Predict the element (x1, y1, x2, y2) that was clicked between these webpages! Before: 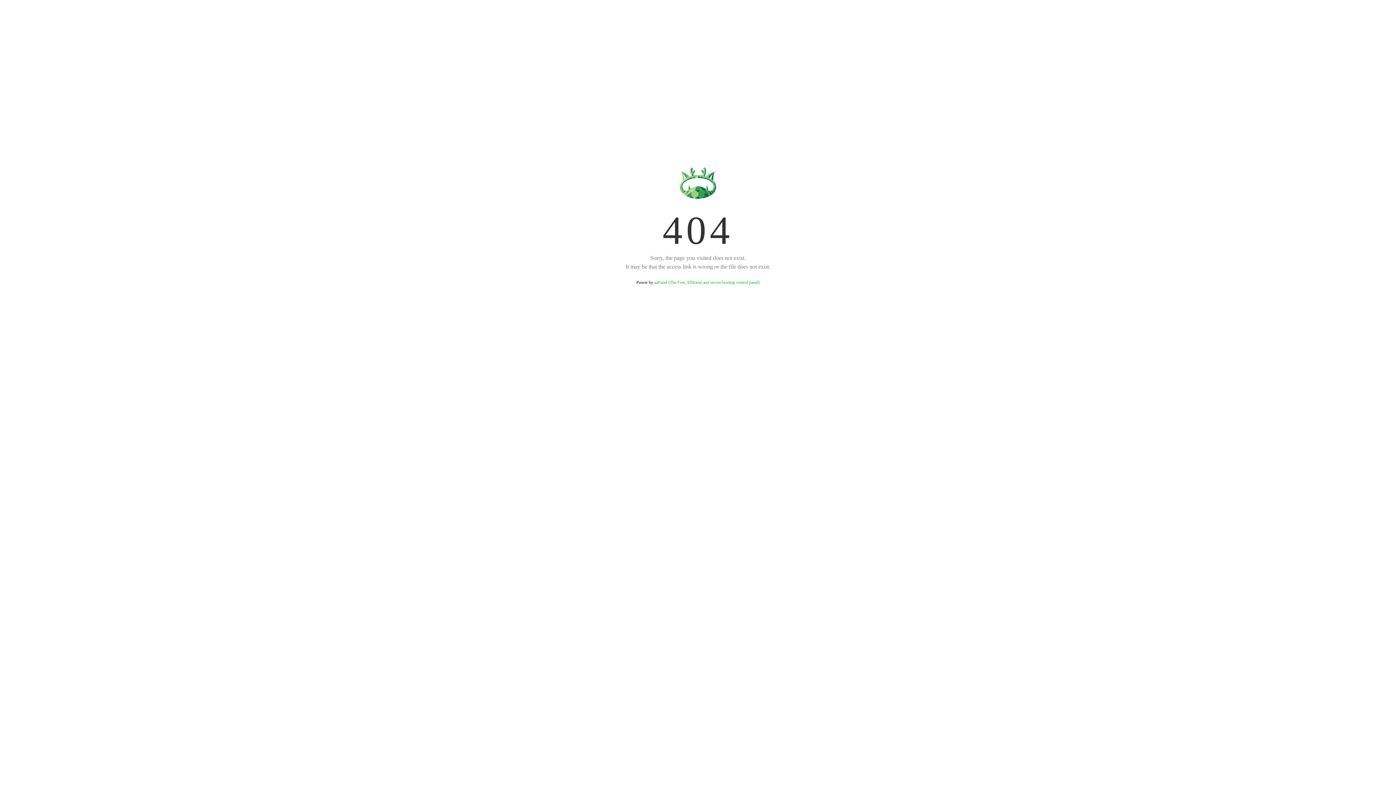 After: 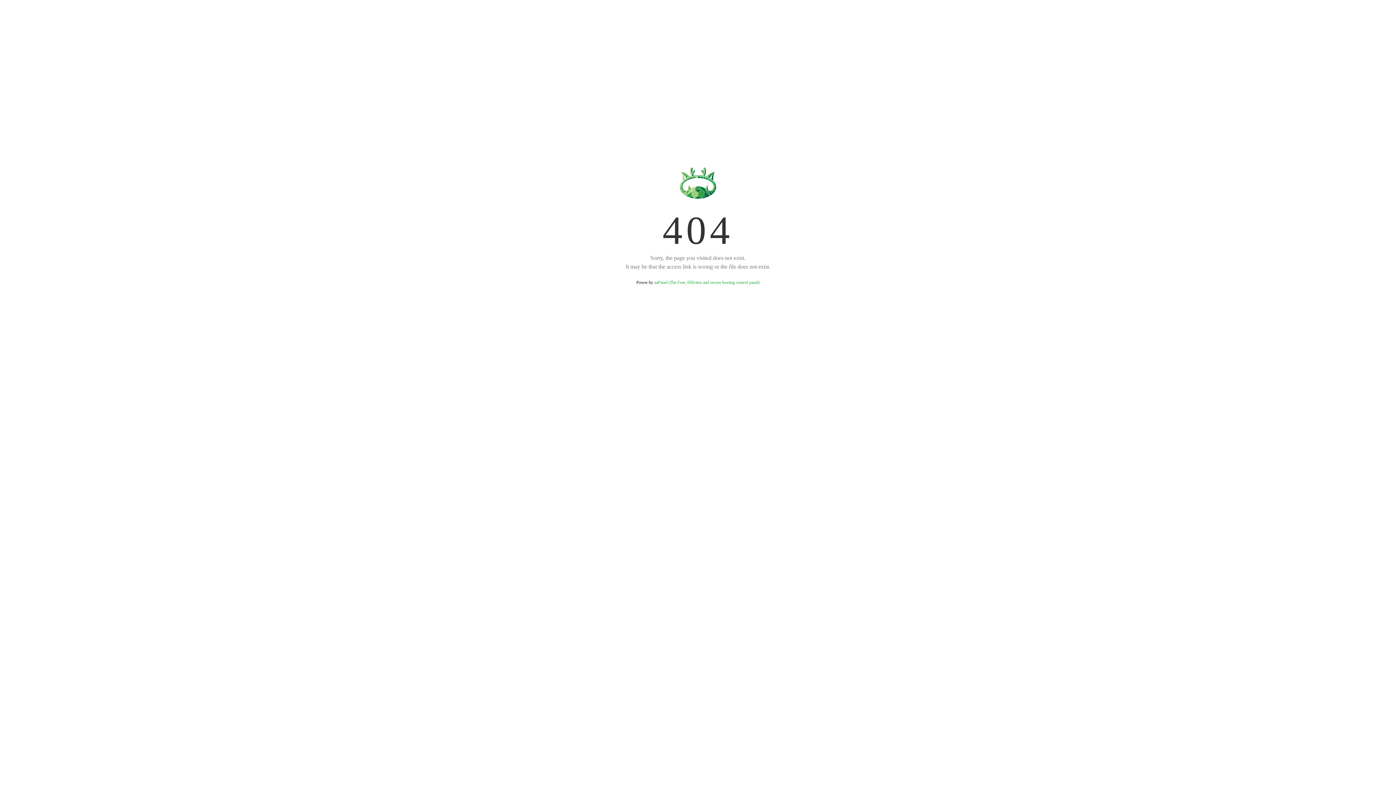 Action: bbox: (654, 280, 759, 285) label: aaPanel (The Free, Efficient and secure hosting control panel)